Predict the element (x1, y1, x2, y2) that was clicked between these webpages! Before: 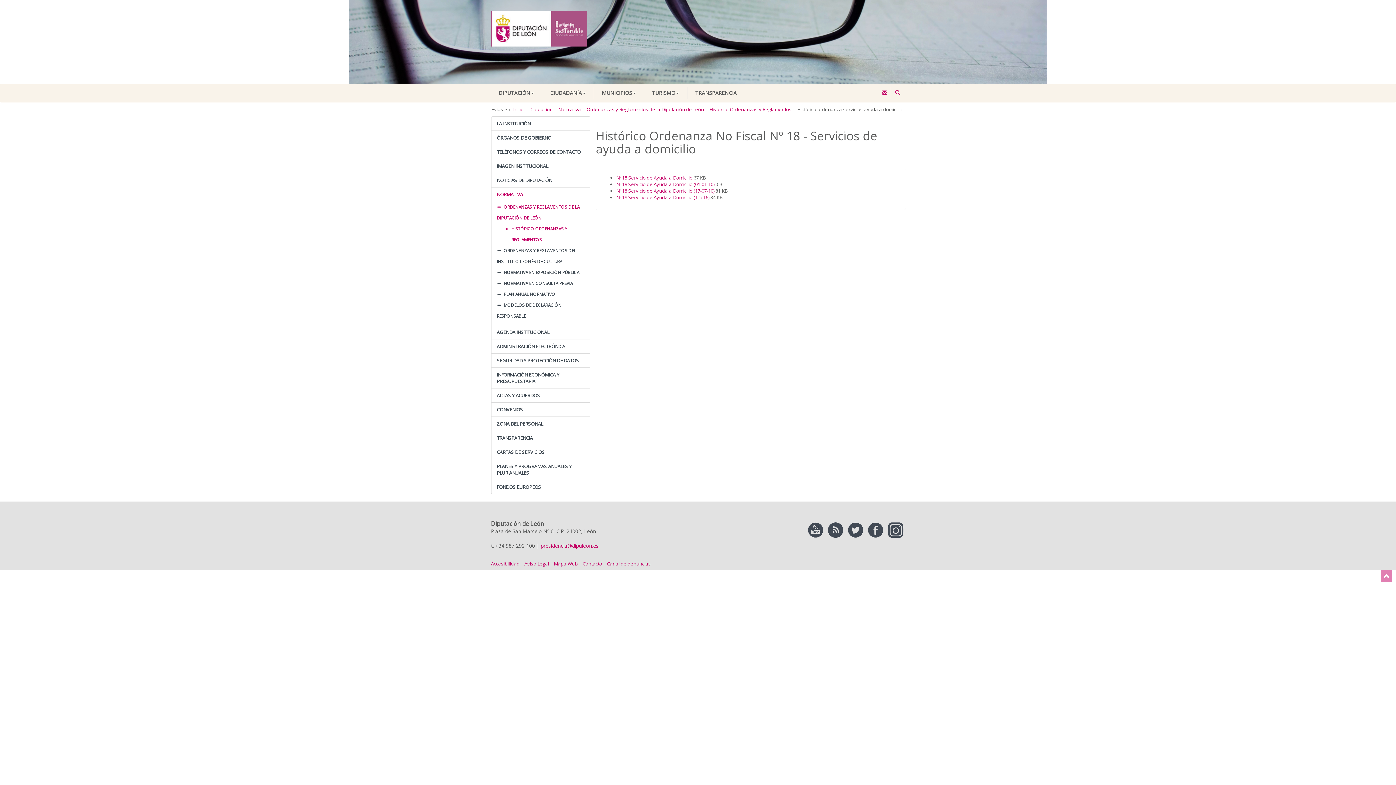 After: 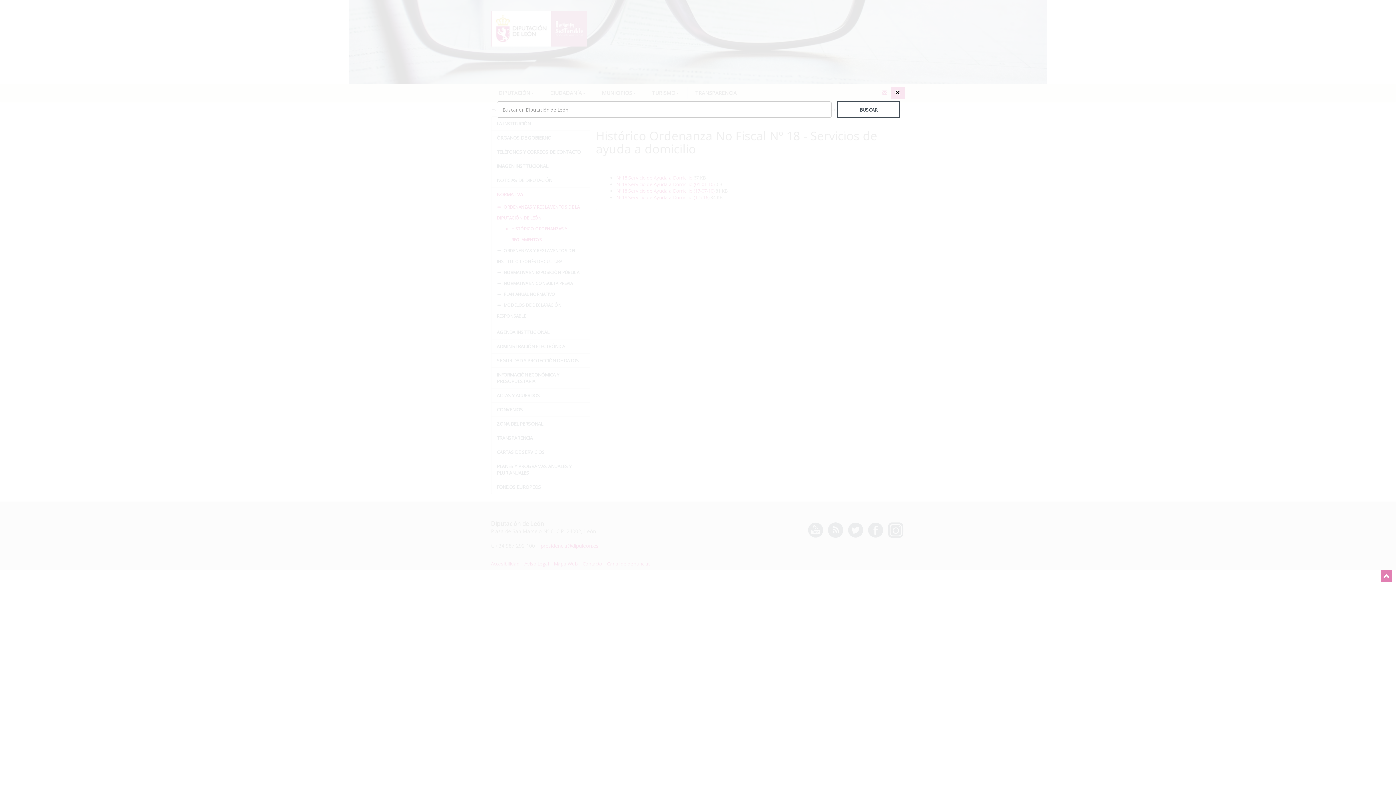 Action: bbox: (890, 86, 905, 99) label: BUSCAR